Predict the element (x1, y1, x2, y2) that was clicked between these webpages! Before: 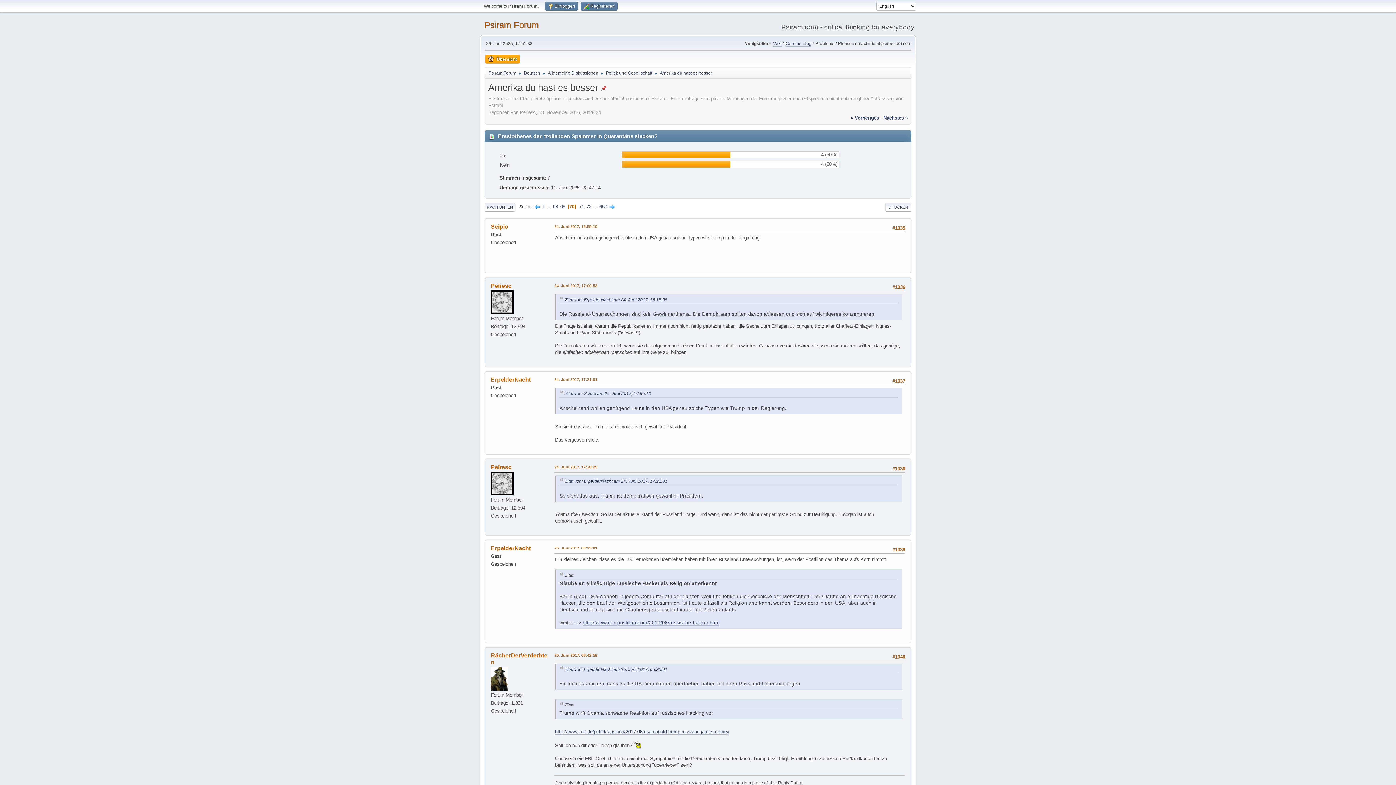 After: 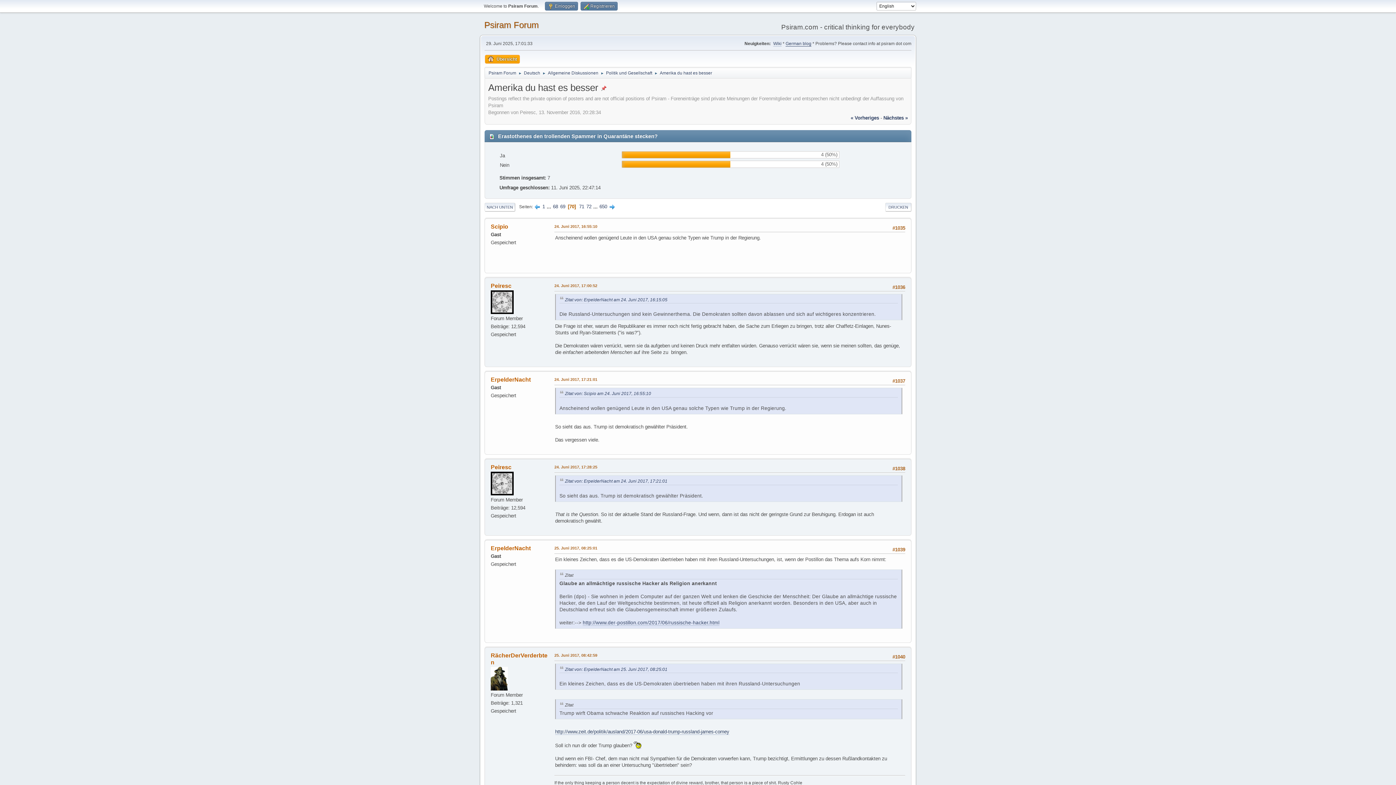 Action: label: German blog bbox: (785, 41, 811, 46)